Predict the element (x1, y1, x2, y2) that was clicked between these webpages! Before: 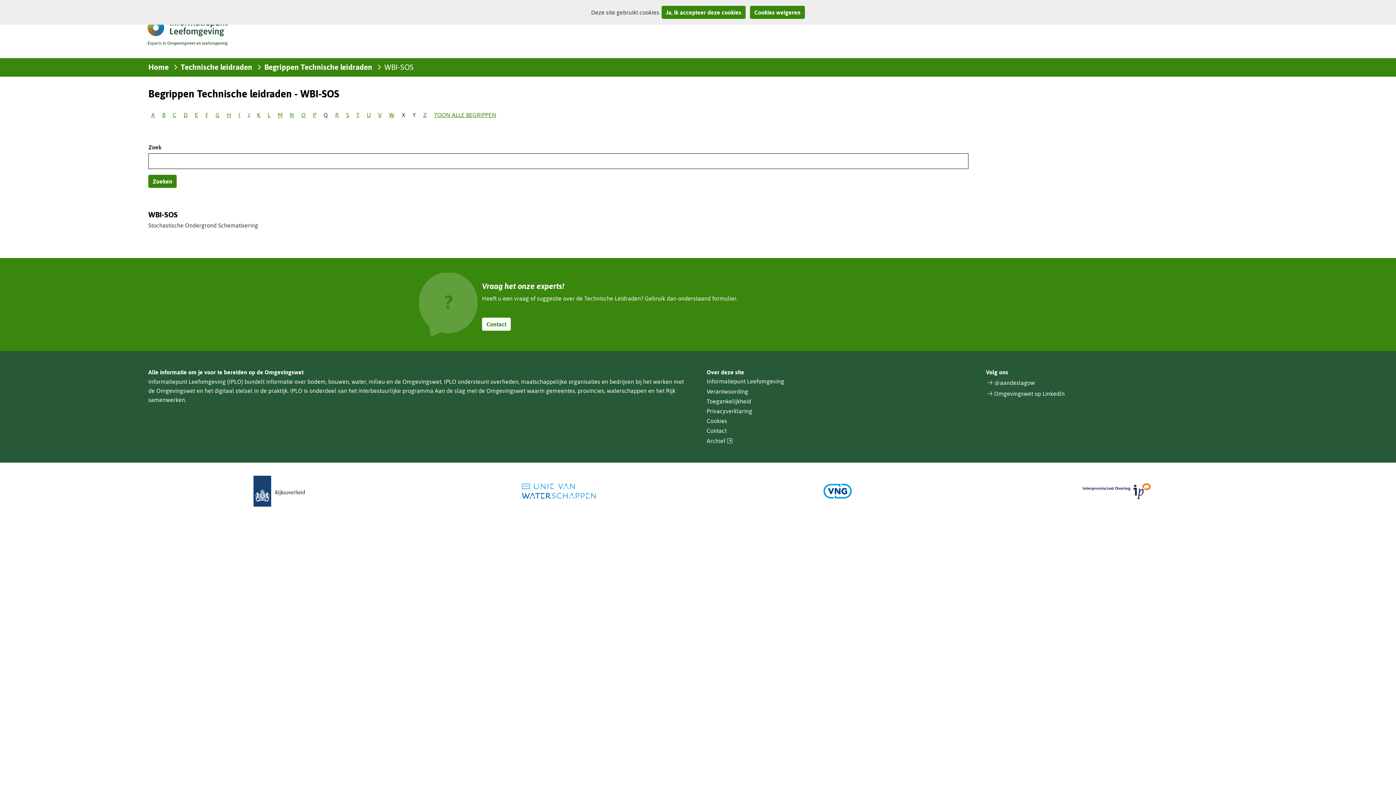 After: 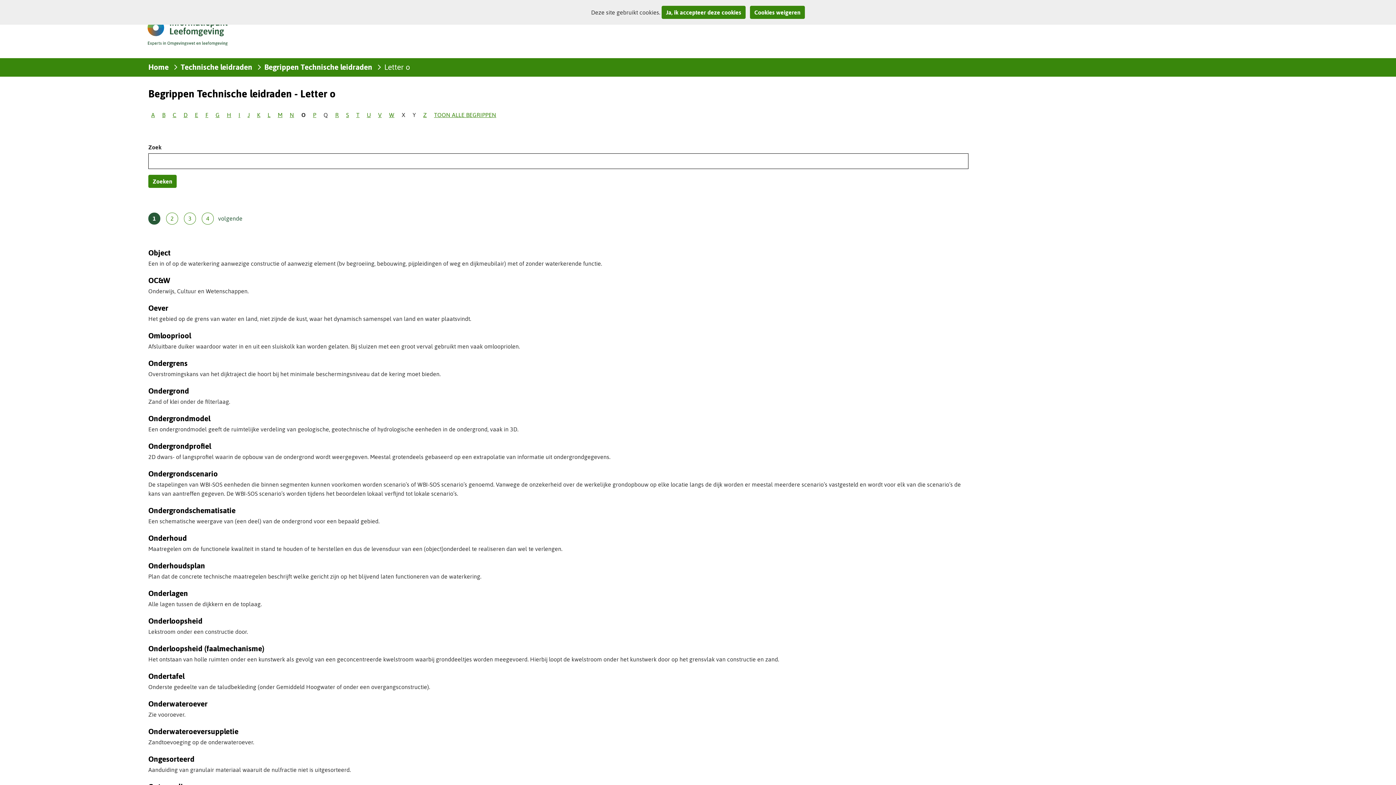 Action: bbox: (301, 111, 305, 118) label: TOON BEGRIPPEN MET LETTER
O